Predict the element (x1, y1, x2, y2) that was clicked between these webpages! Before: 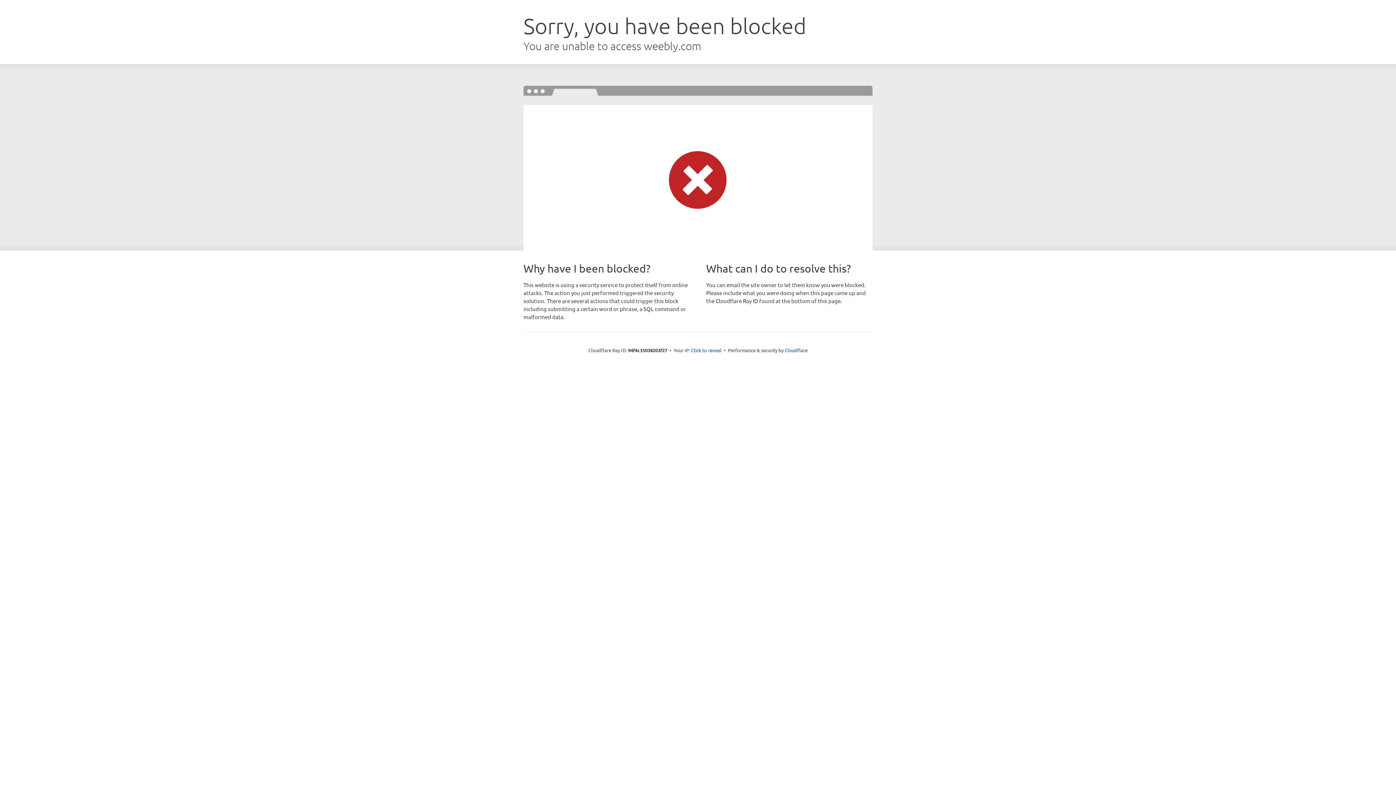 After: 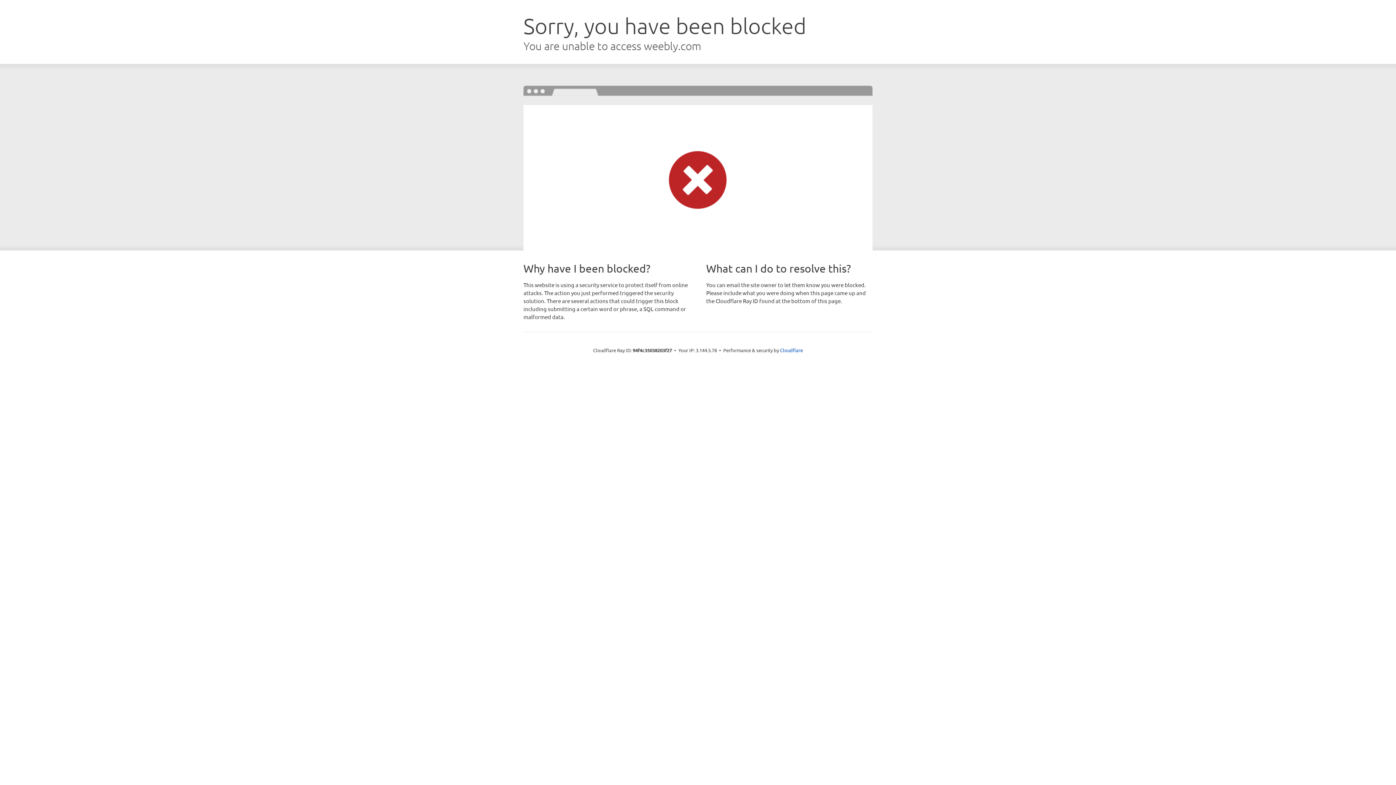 Action: label: Click to reveal bbox: (691, 346, 721, 353)